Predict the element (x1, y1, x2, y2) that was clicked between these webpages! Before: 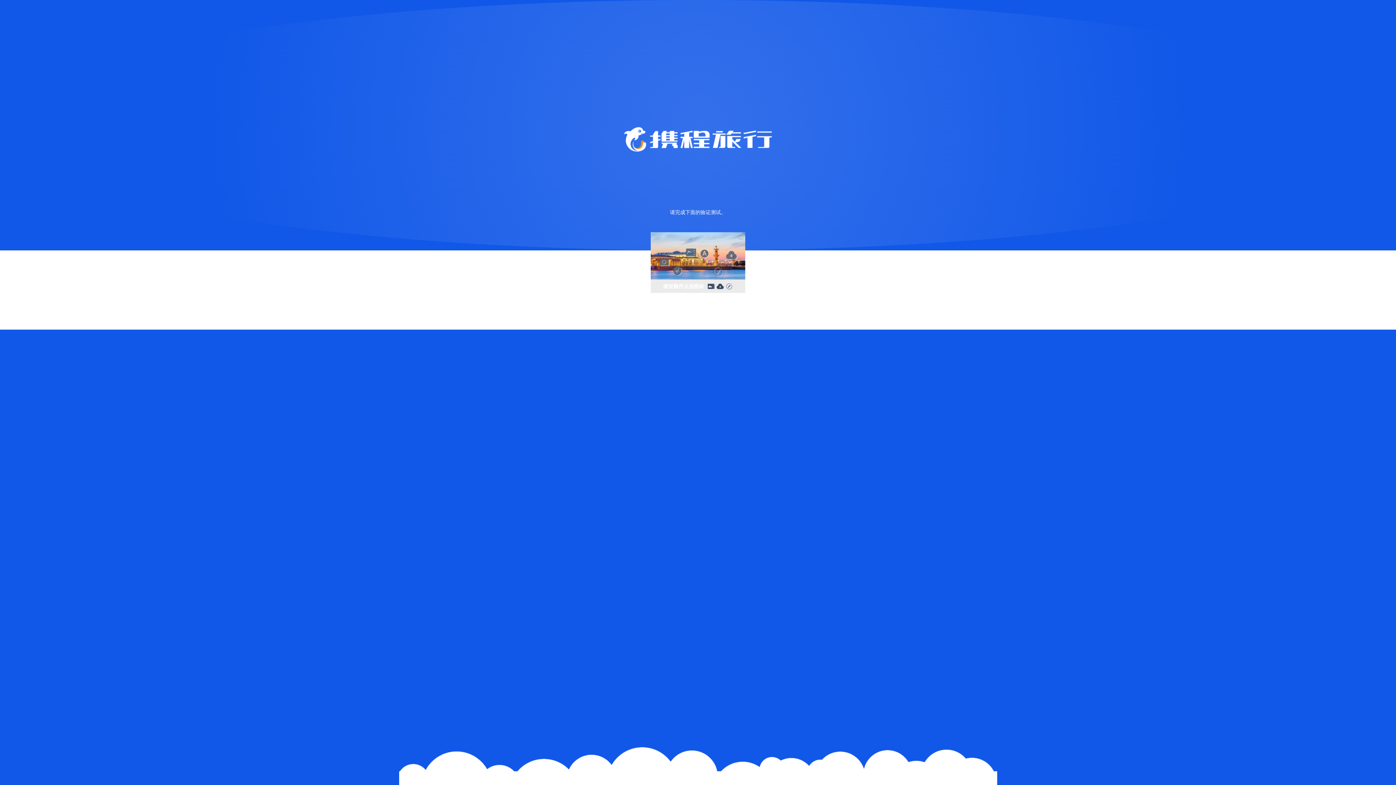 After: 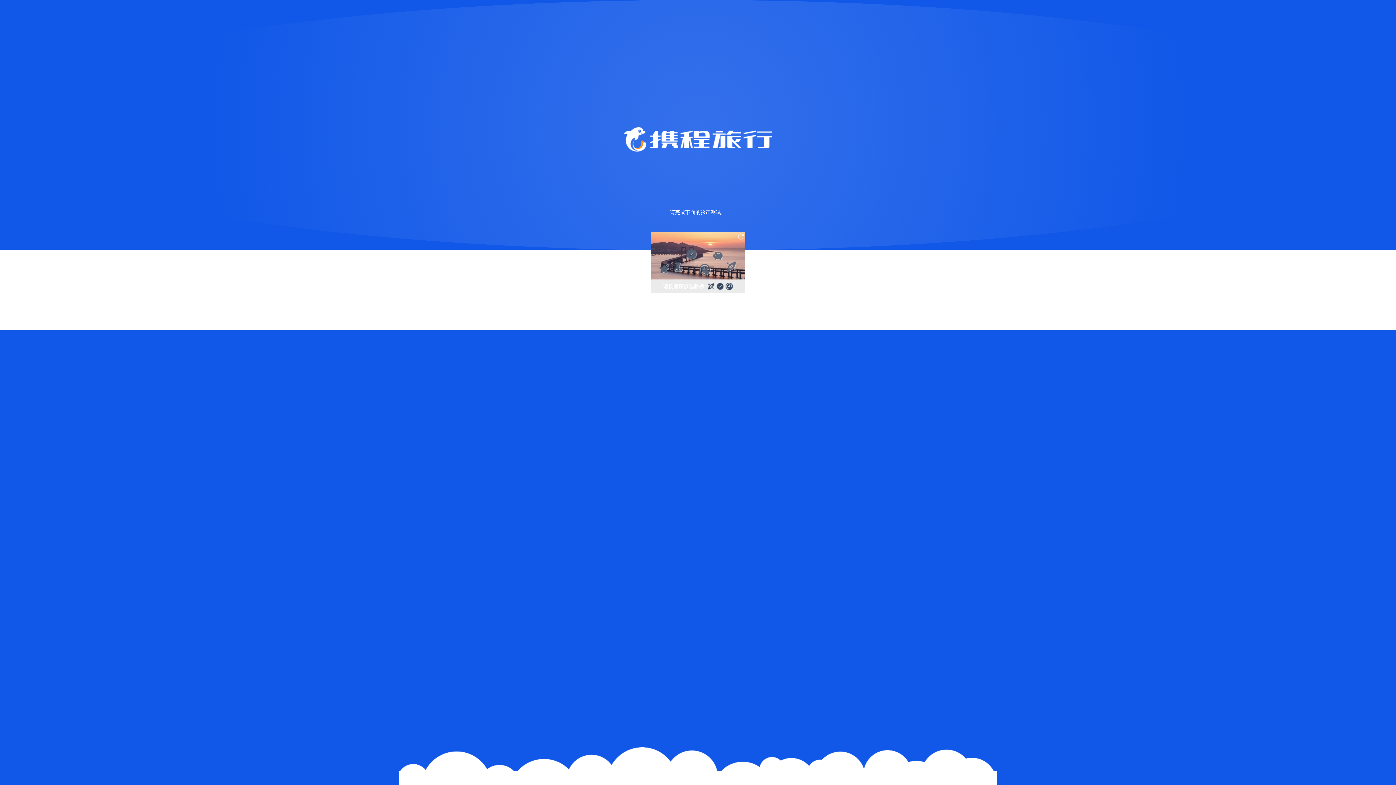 Action: bbox: (736, 232, 745, 241)